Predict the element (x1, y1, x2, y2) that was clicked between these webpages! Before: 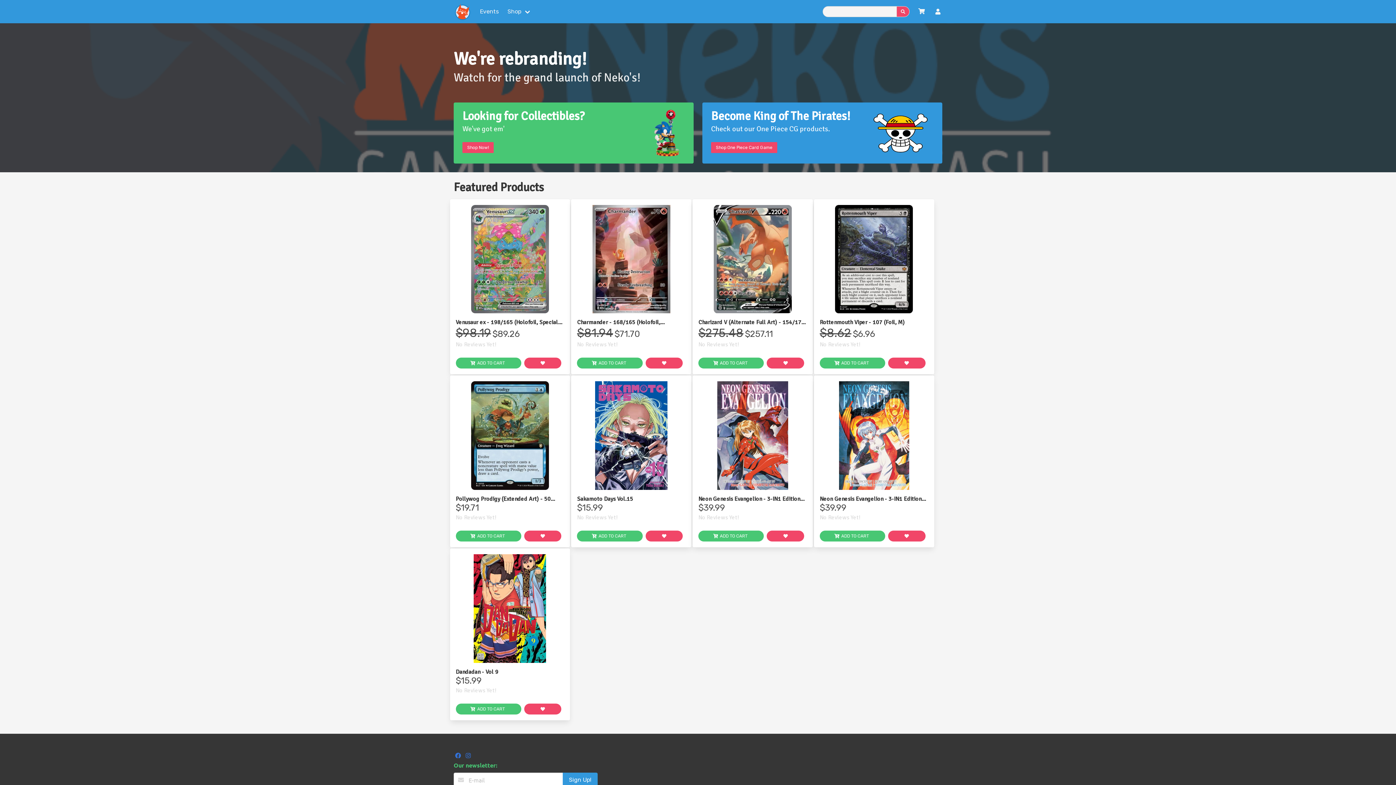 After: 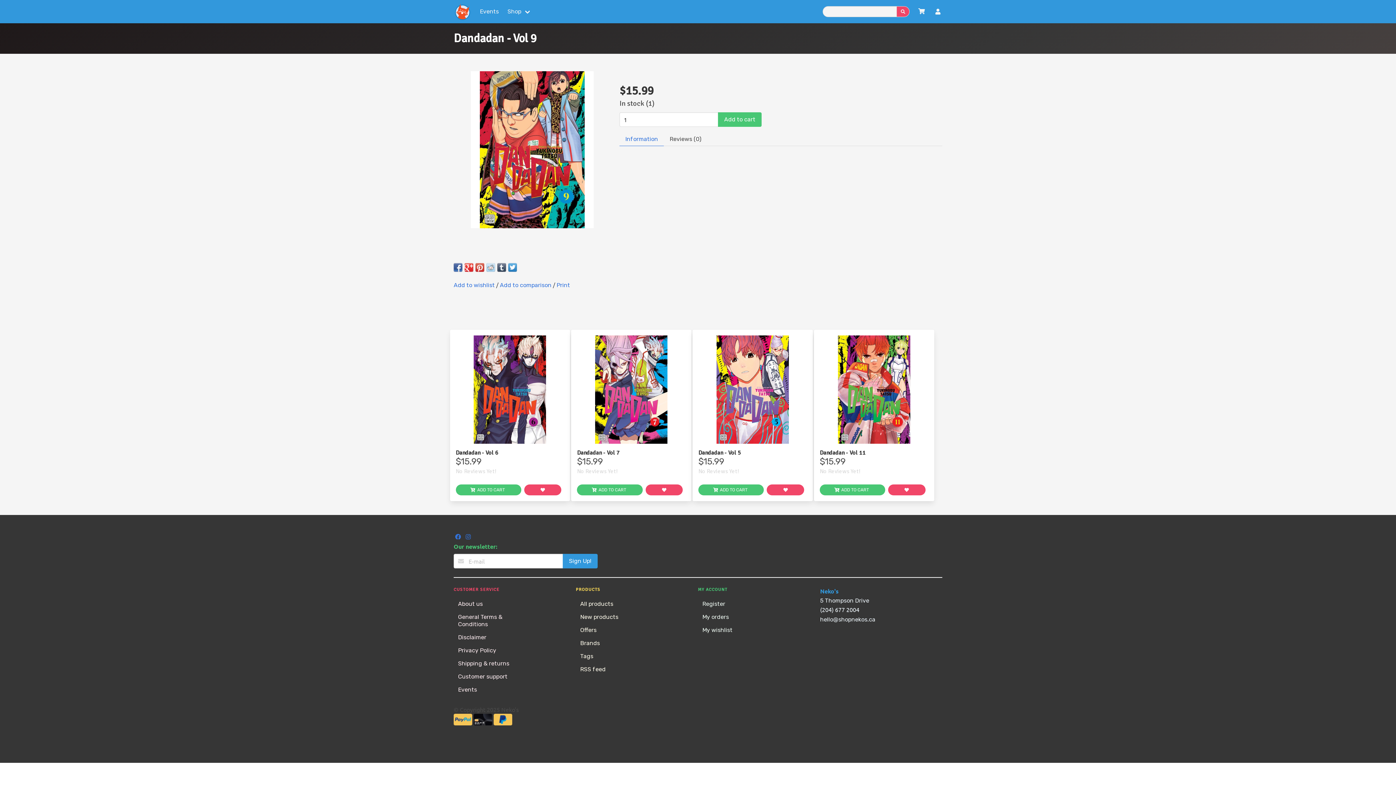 Action: label: Dandadan - Vol 9 bbox: (455, 669, 564, 675)